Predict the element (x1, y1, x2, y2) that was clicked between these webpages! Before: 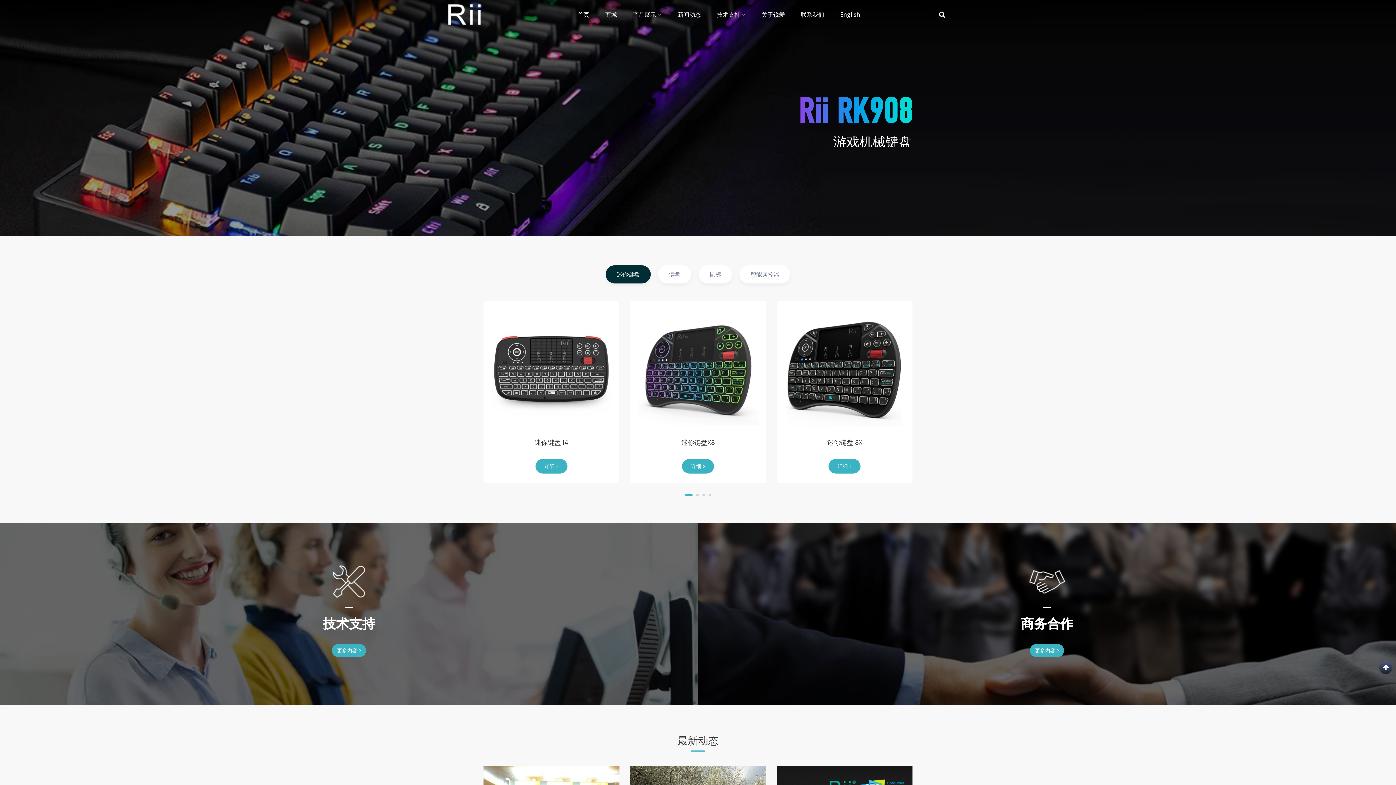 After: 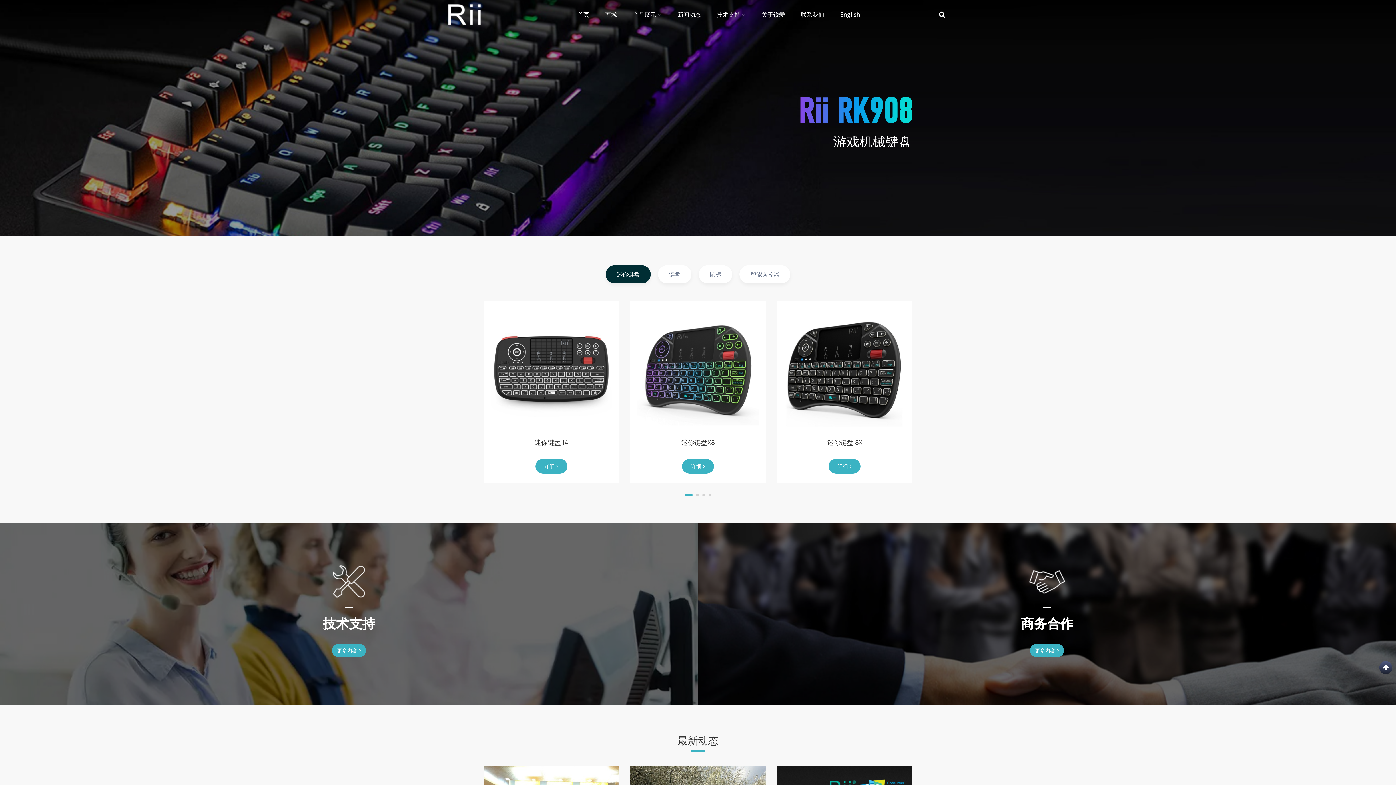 Action: label: 迷你键盘 bbox: (605, 265, 650, 283)